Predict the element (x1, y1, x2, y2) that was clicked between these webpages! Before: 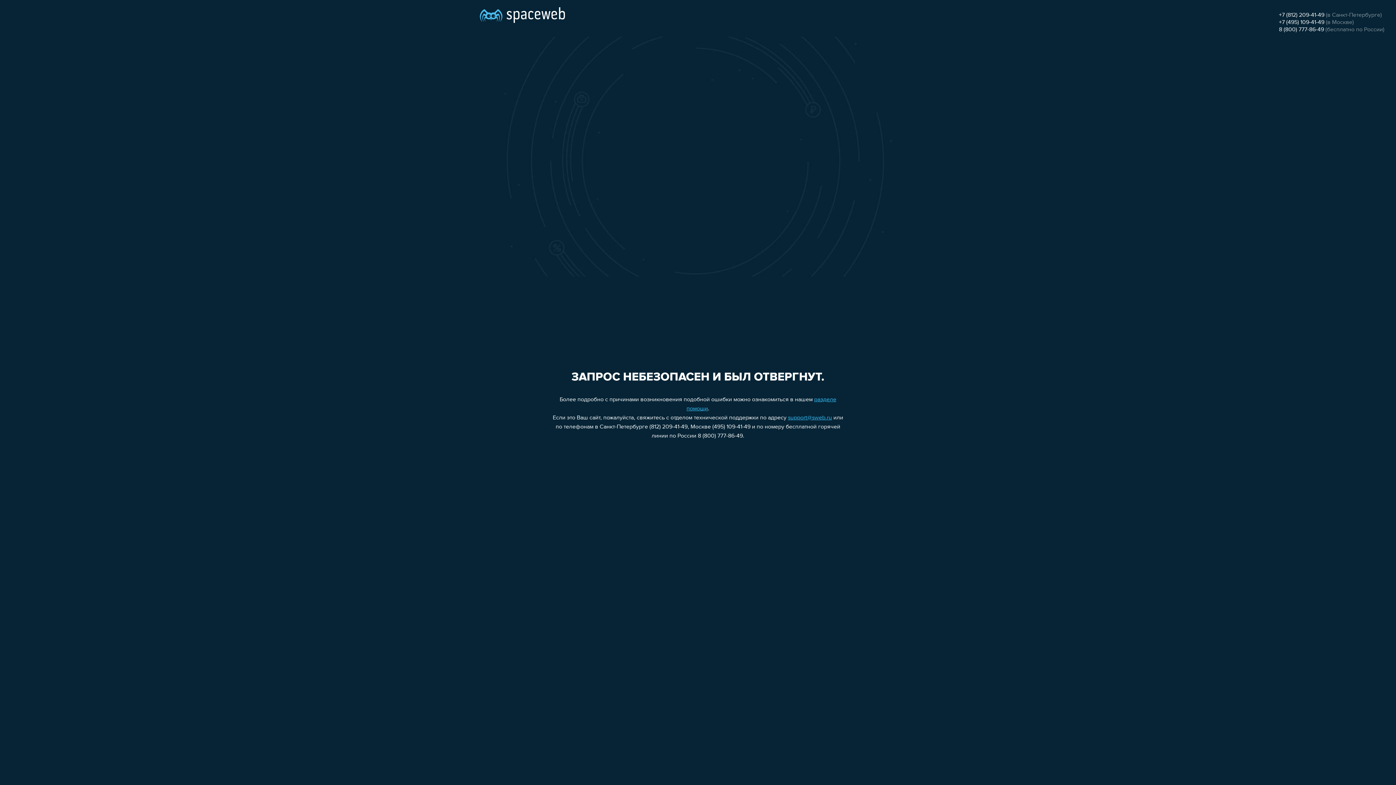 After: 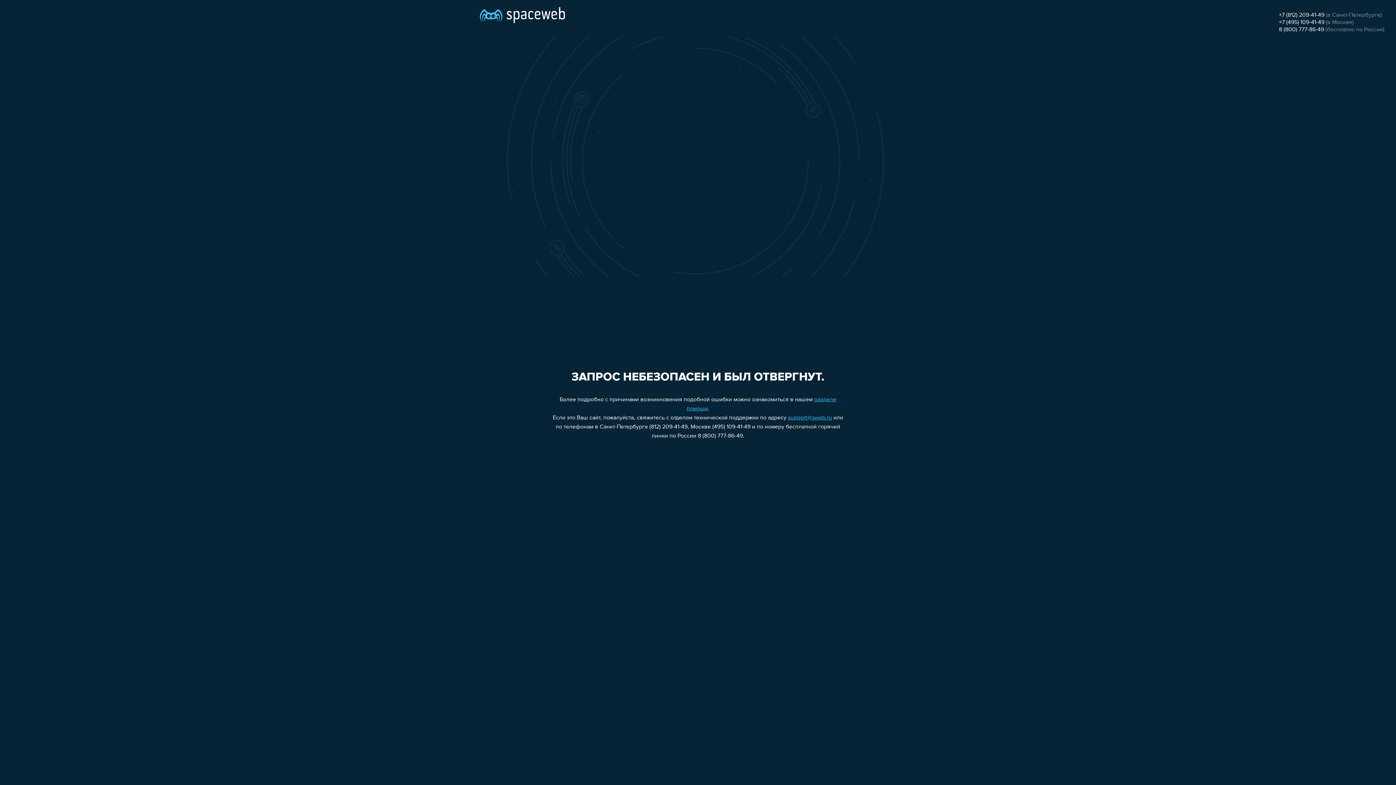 Action: bbox: (1279, 12, 1324, 18) label: +7 (812) 209-41-49